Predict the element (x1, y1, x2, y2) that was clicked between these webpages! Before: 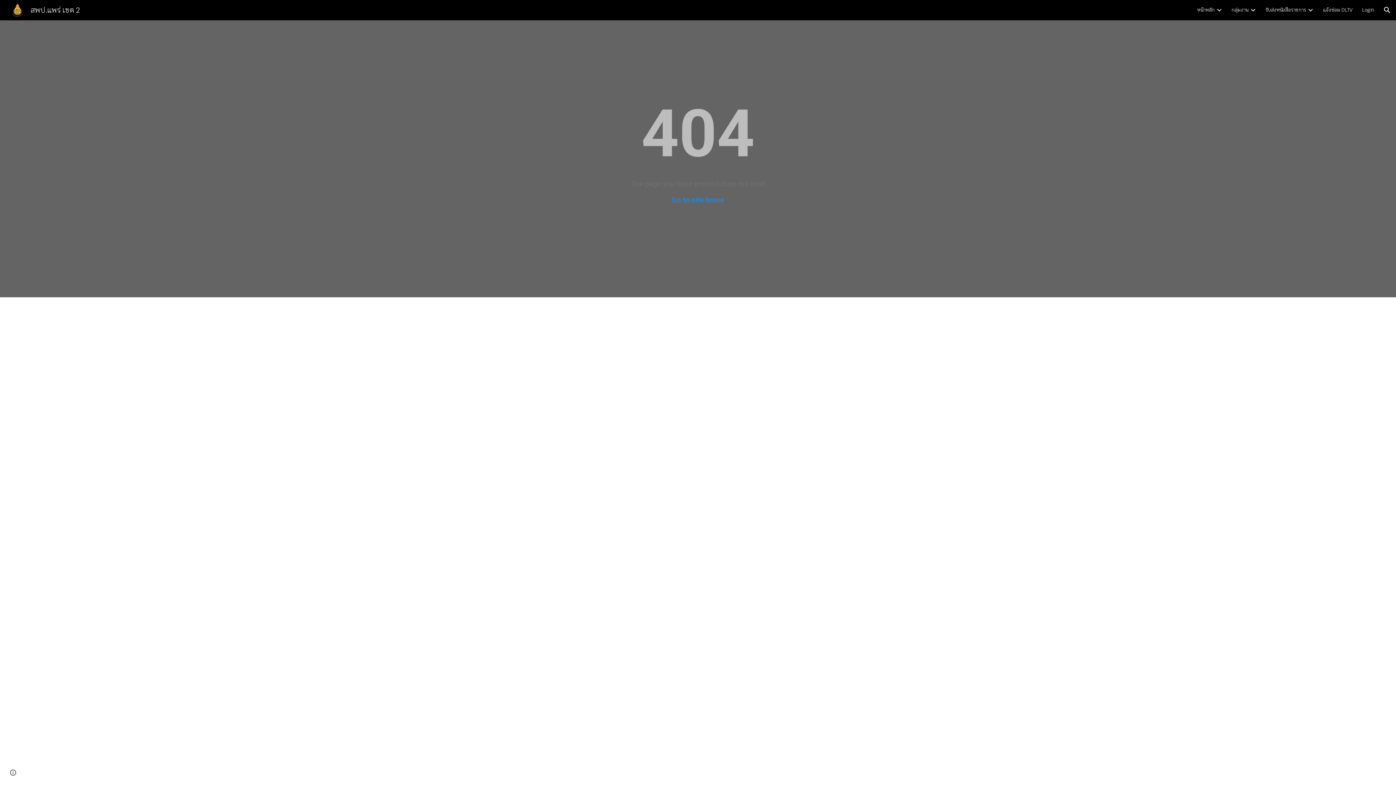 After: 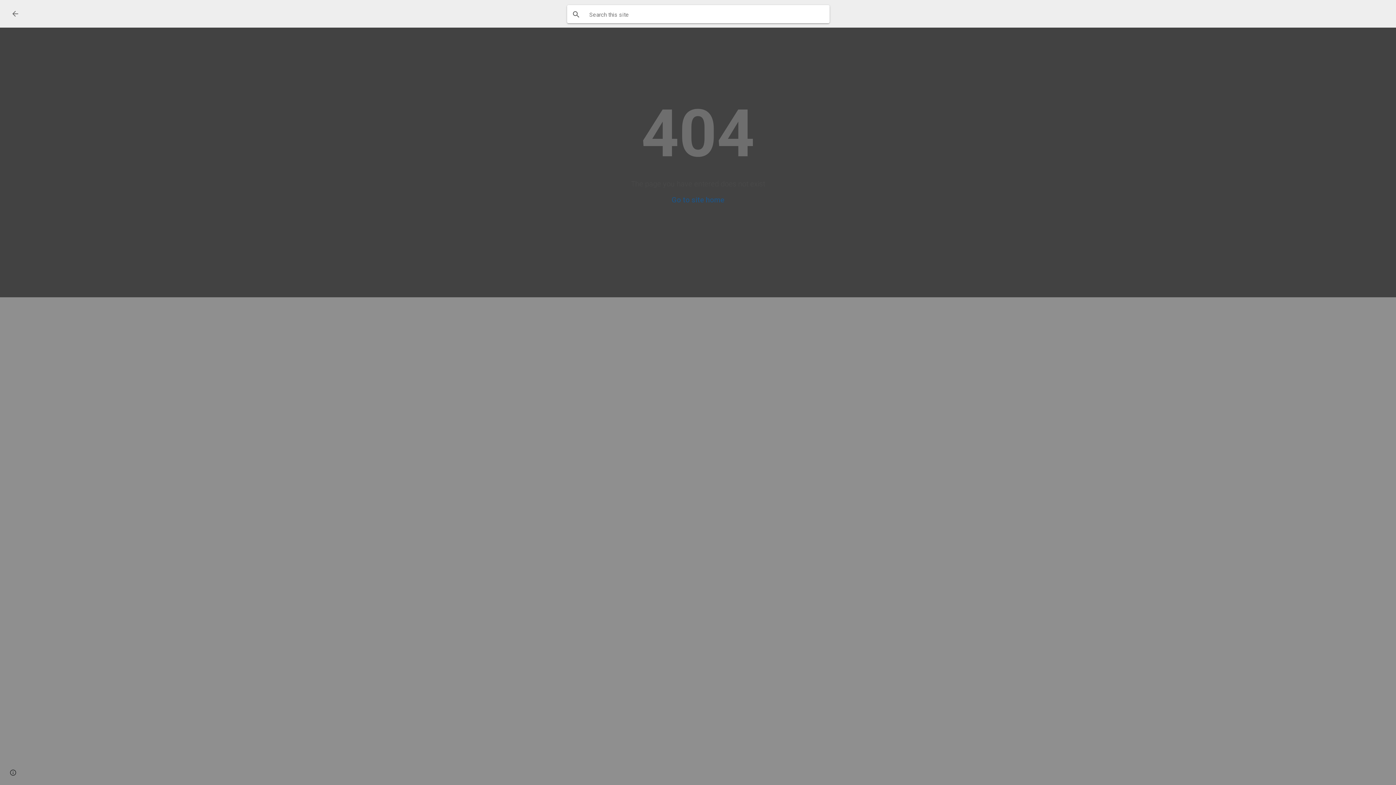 Action: bbox: (1378, 1, 1396, 18) label: Open search bar